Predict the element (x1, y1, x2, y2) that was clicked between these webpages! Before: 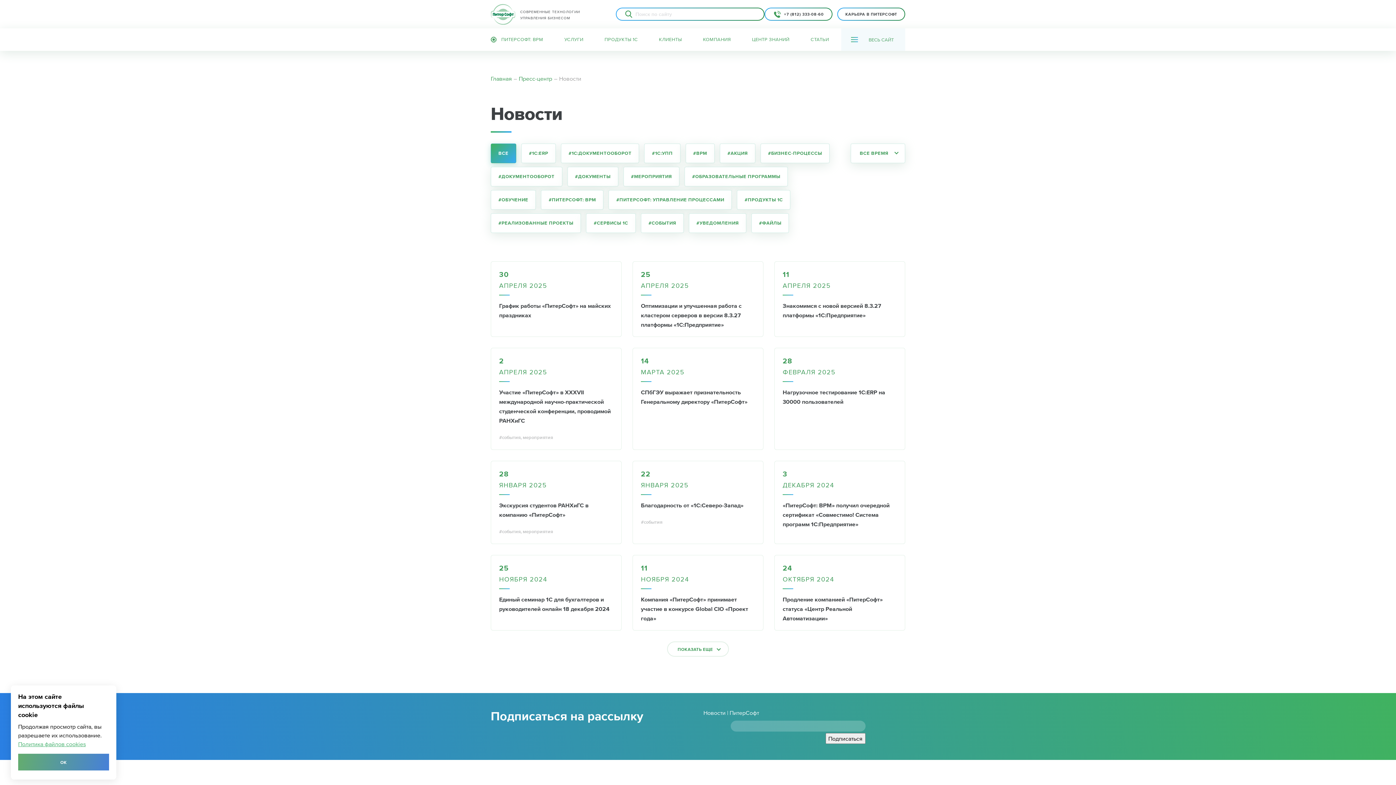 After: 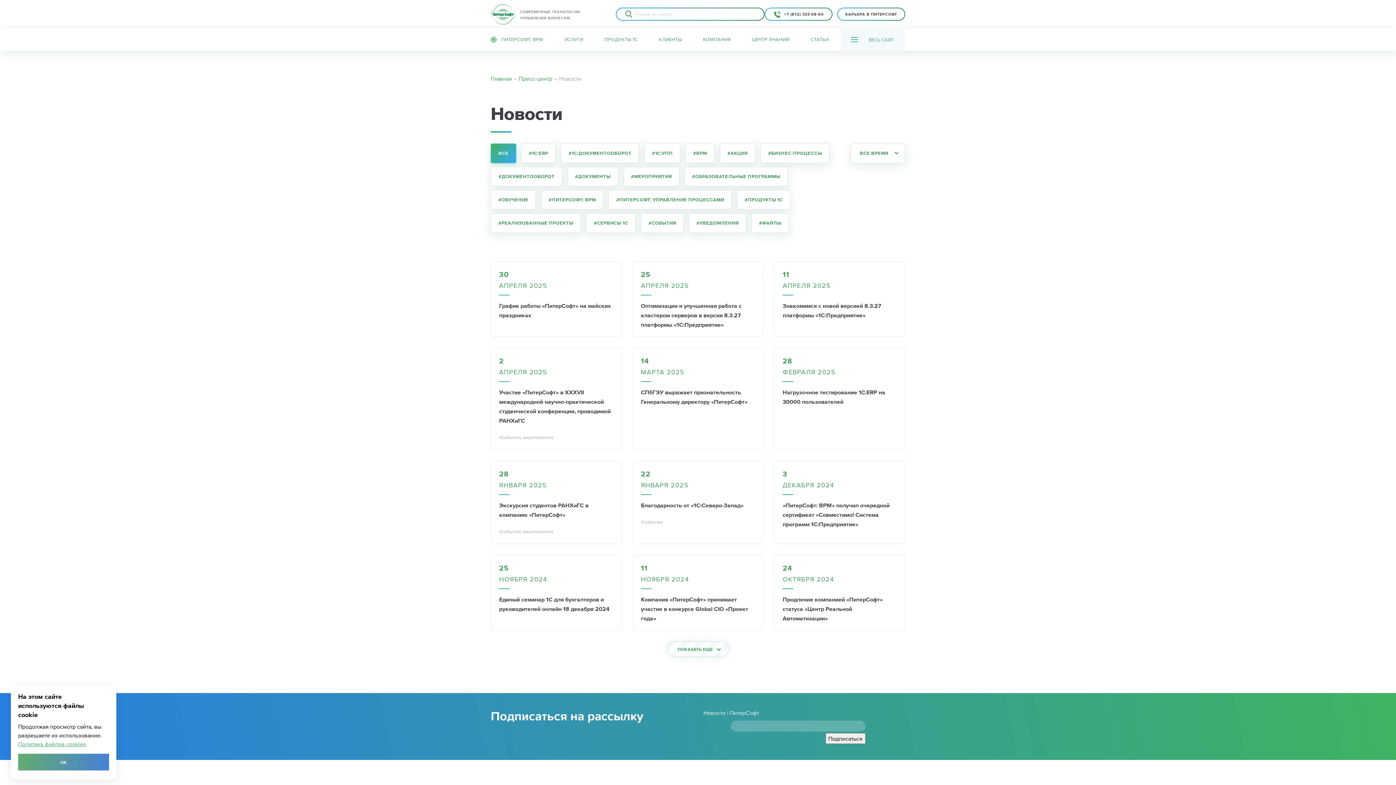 Action: bbox: (667, 641, 729, 657) label: ПОКАЗАТЬ ЕЩЕ